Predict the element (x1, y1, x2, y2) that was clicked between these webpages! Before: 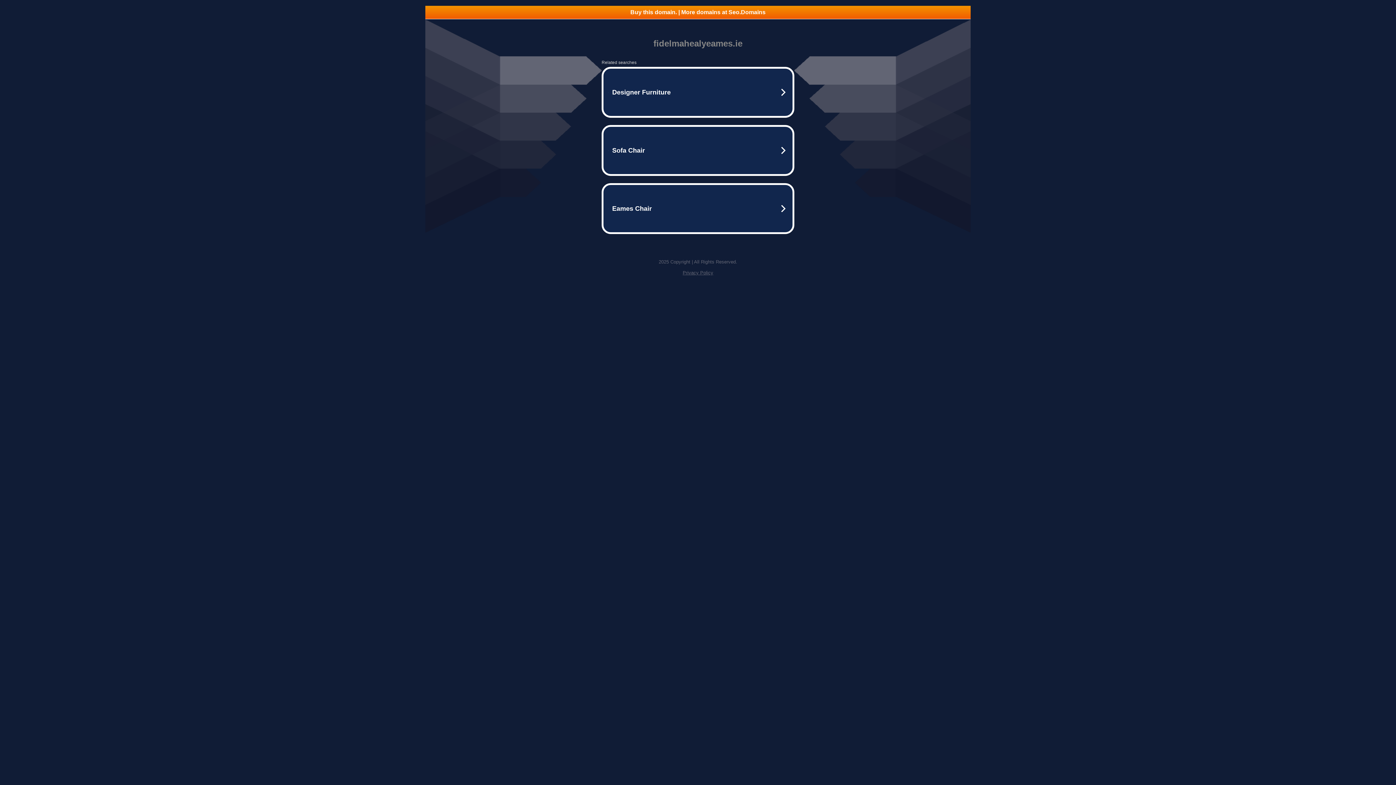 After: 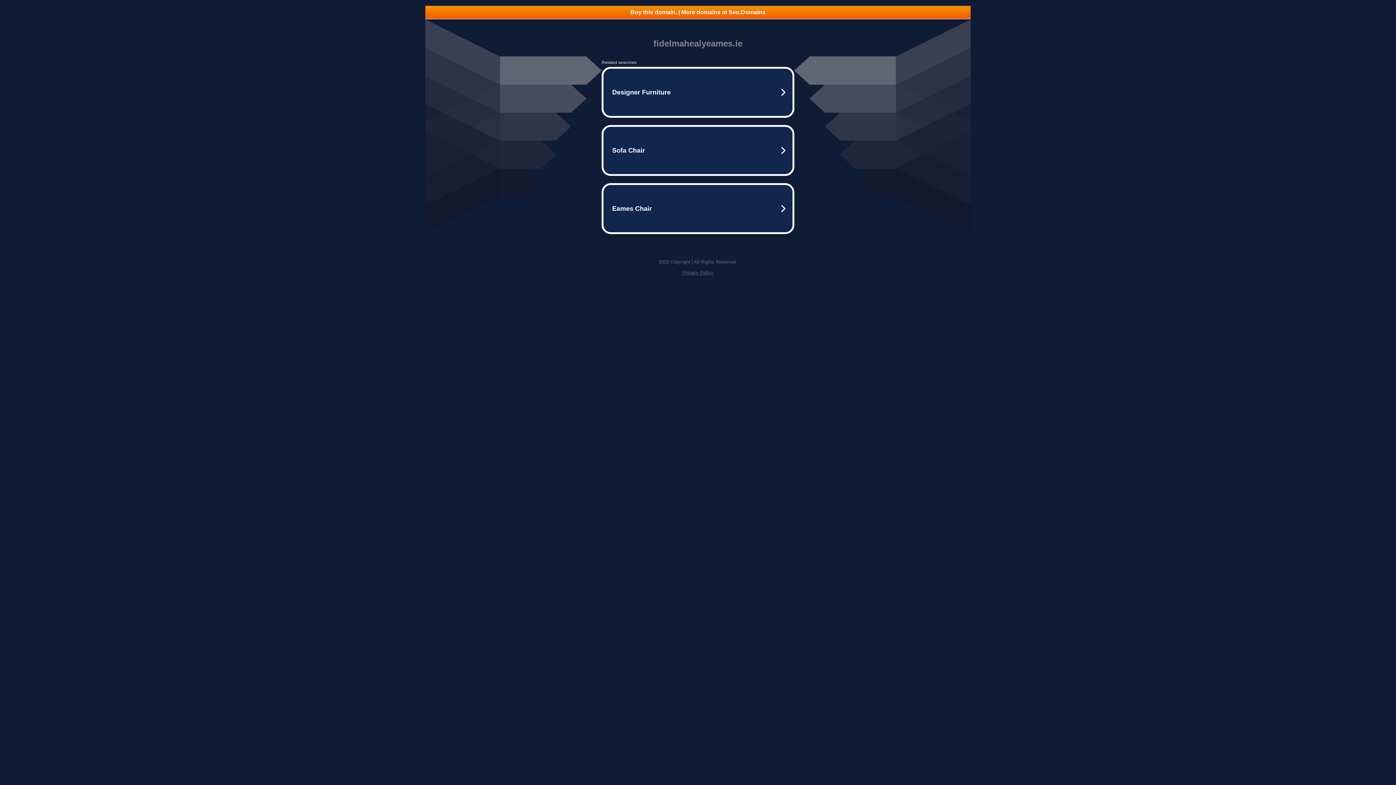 Action: label: Privacy Policy bbox: (682, 270, 713, 275)